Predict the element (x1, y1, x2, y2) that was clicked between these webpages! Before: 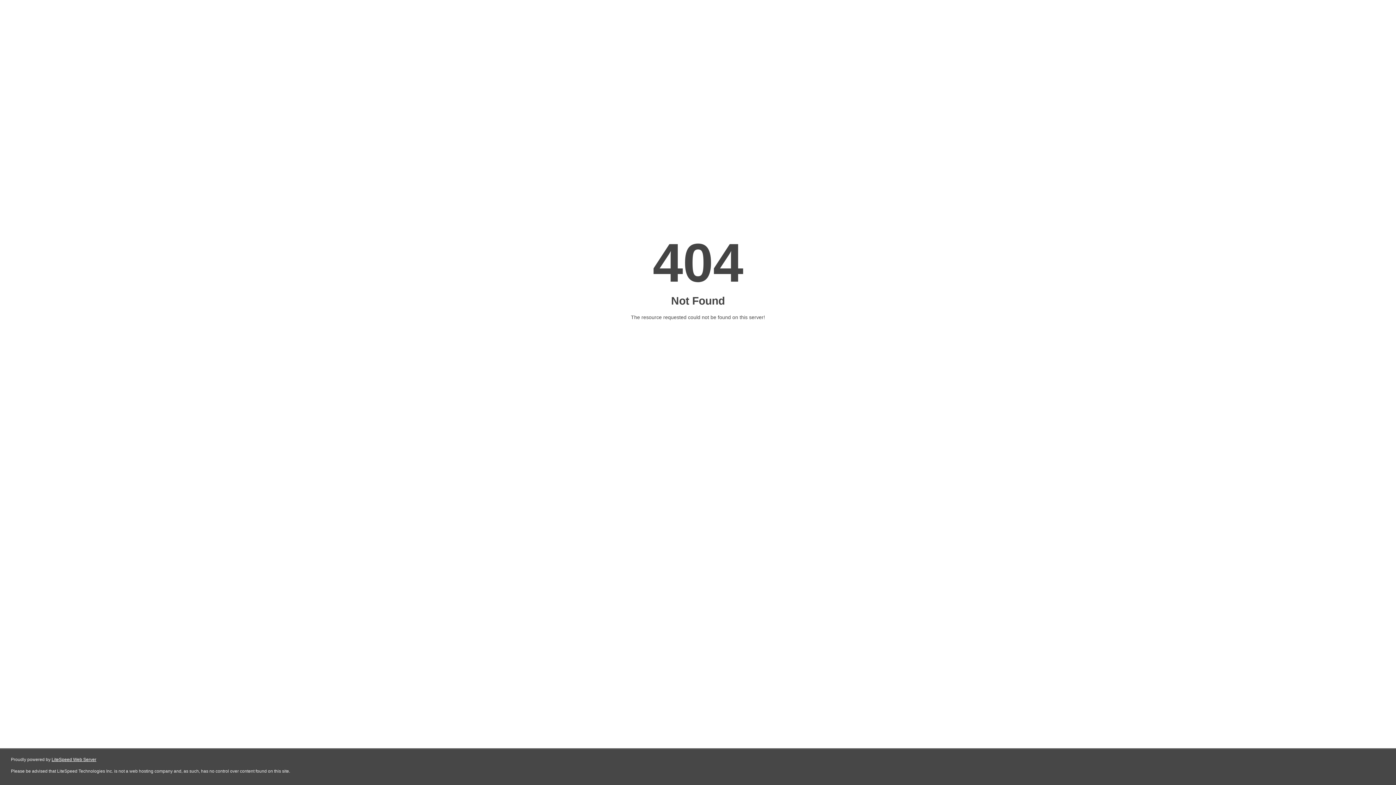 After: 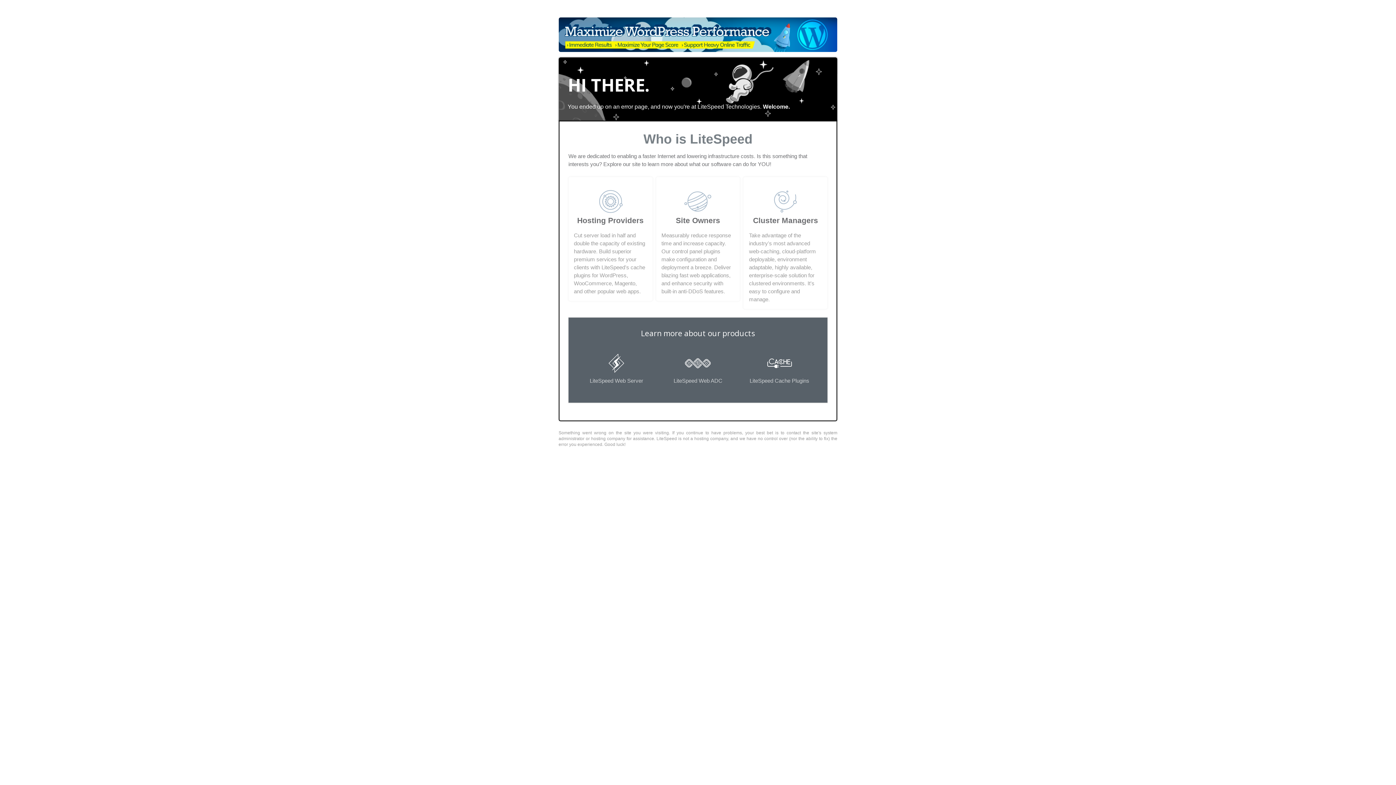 Action: bbox: (51, 757, 96, 762) label: LiteSpeed Web Server